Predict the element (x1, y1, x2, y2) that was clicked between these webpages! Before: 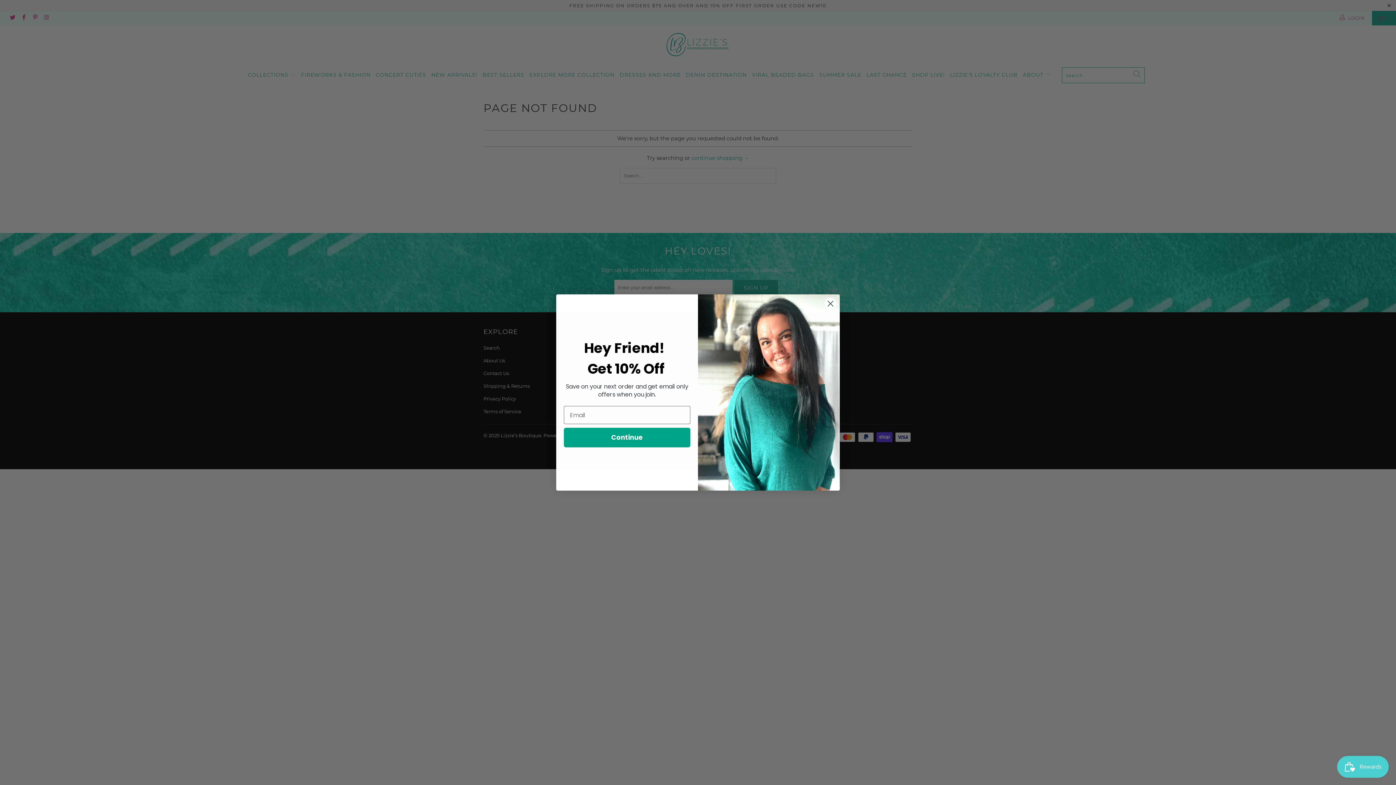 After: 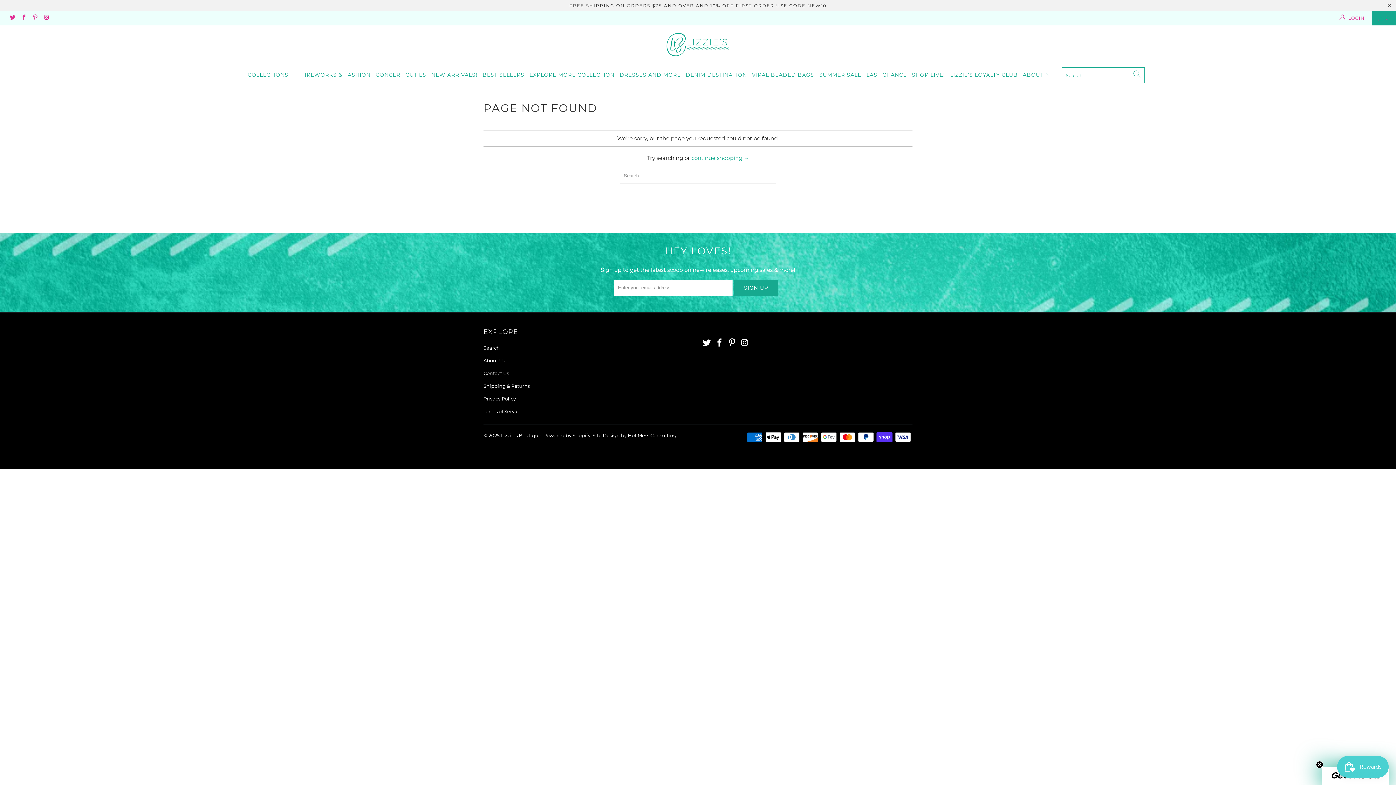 Action: label: Close dialog bbox: (824, 297, 837, 310)